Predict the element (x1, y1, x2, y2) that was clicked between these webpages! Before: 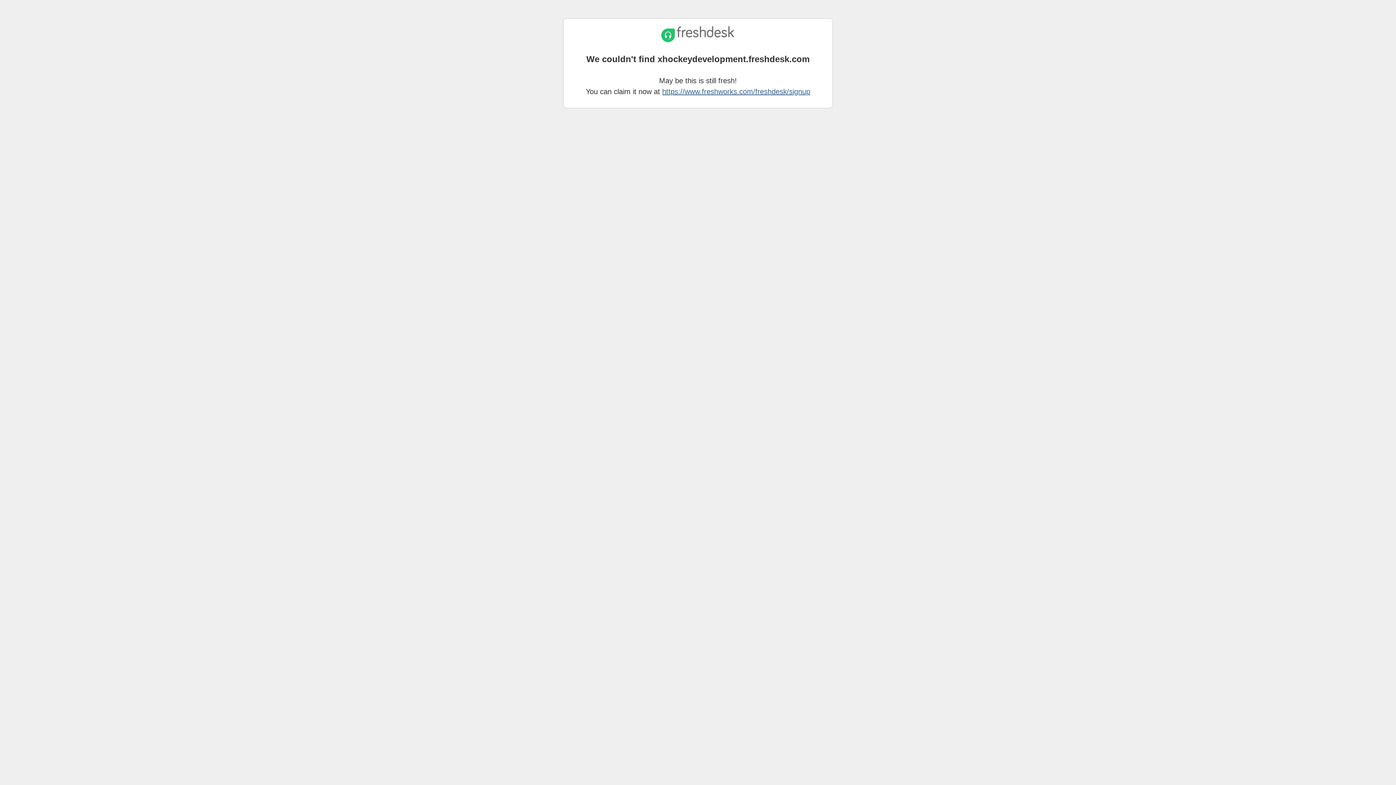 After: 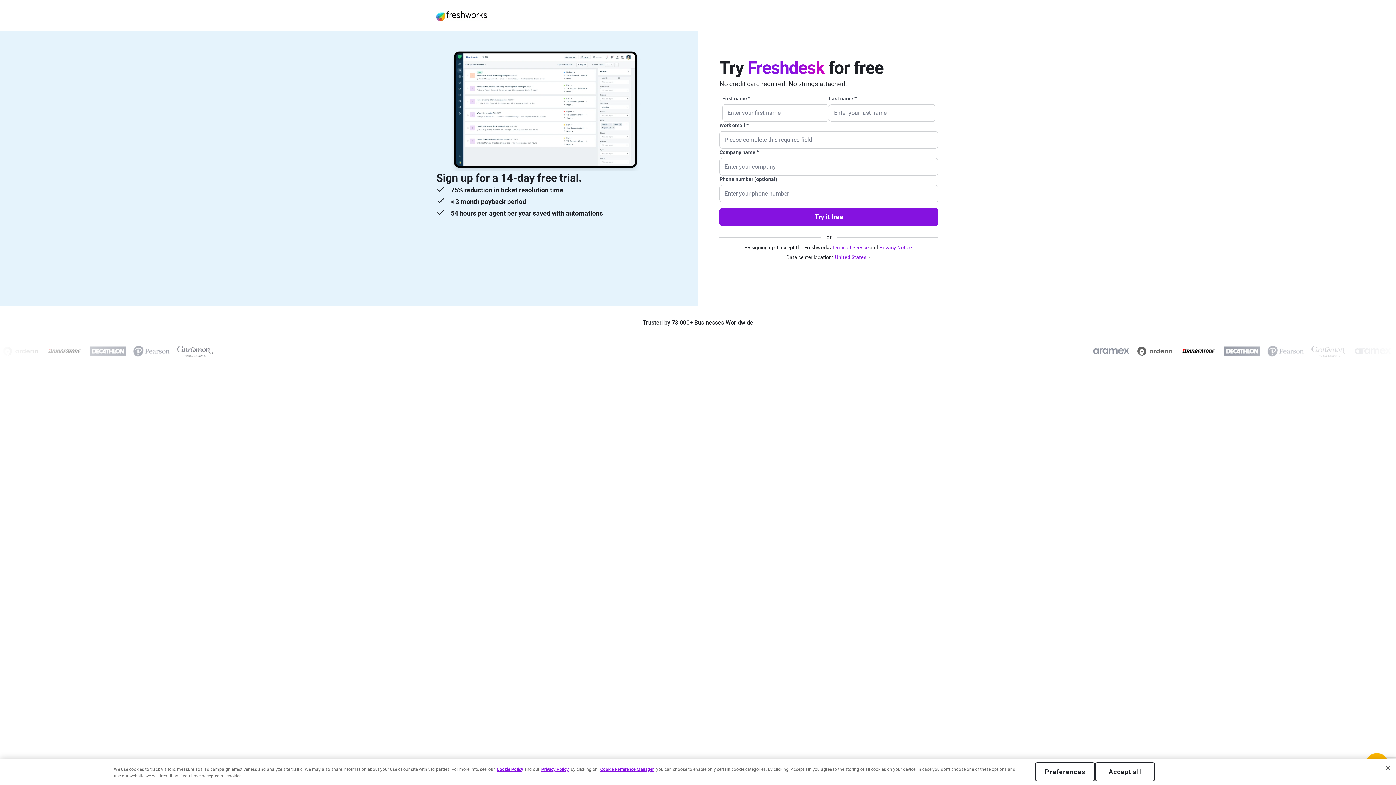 Action: bbox: (662, 87, 810, 95) label: https://www.freshworks.com/freshdesk/signup